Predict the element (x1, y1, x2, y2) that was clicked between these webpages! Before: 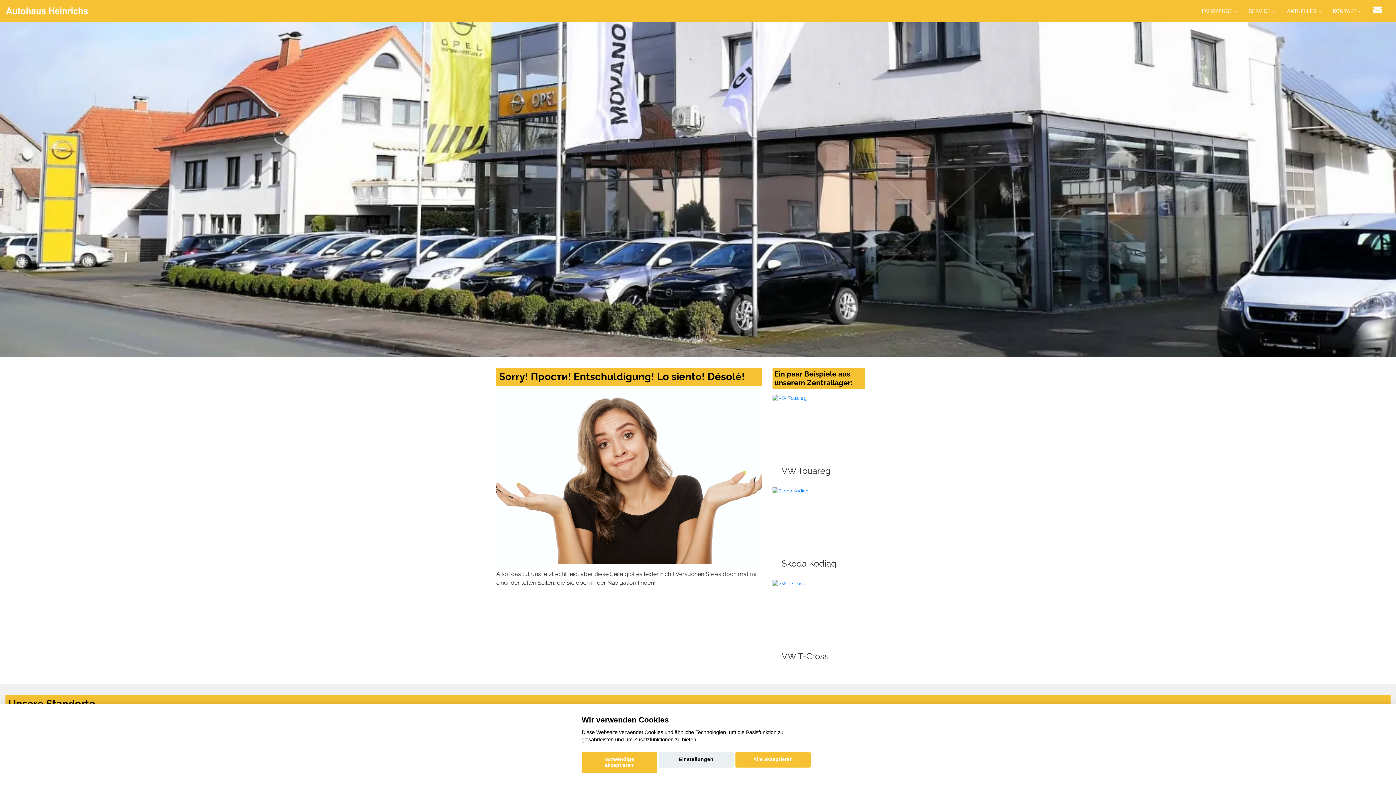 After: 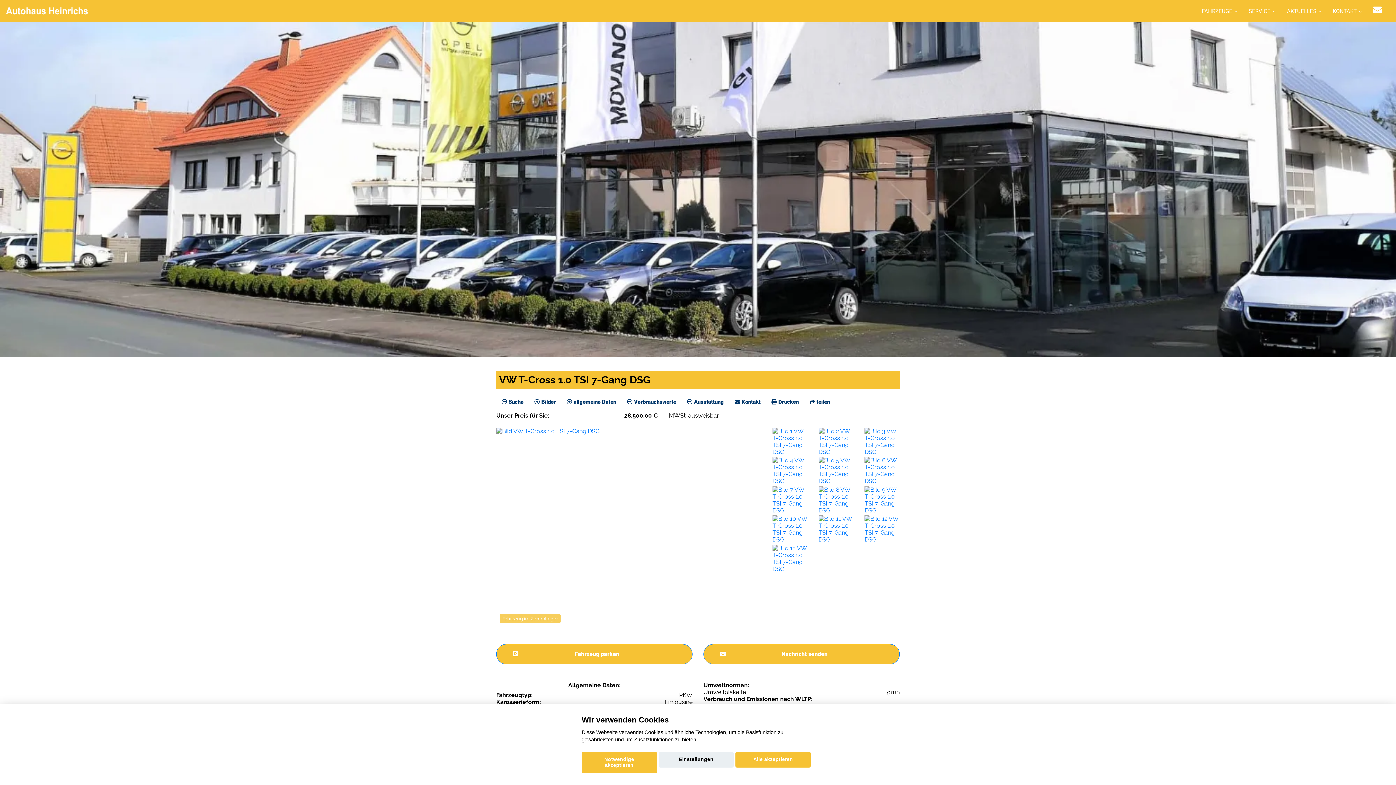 Action: bbox: (772, 580, 865, 667) label: VW T-Cross